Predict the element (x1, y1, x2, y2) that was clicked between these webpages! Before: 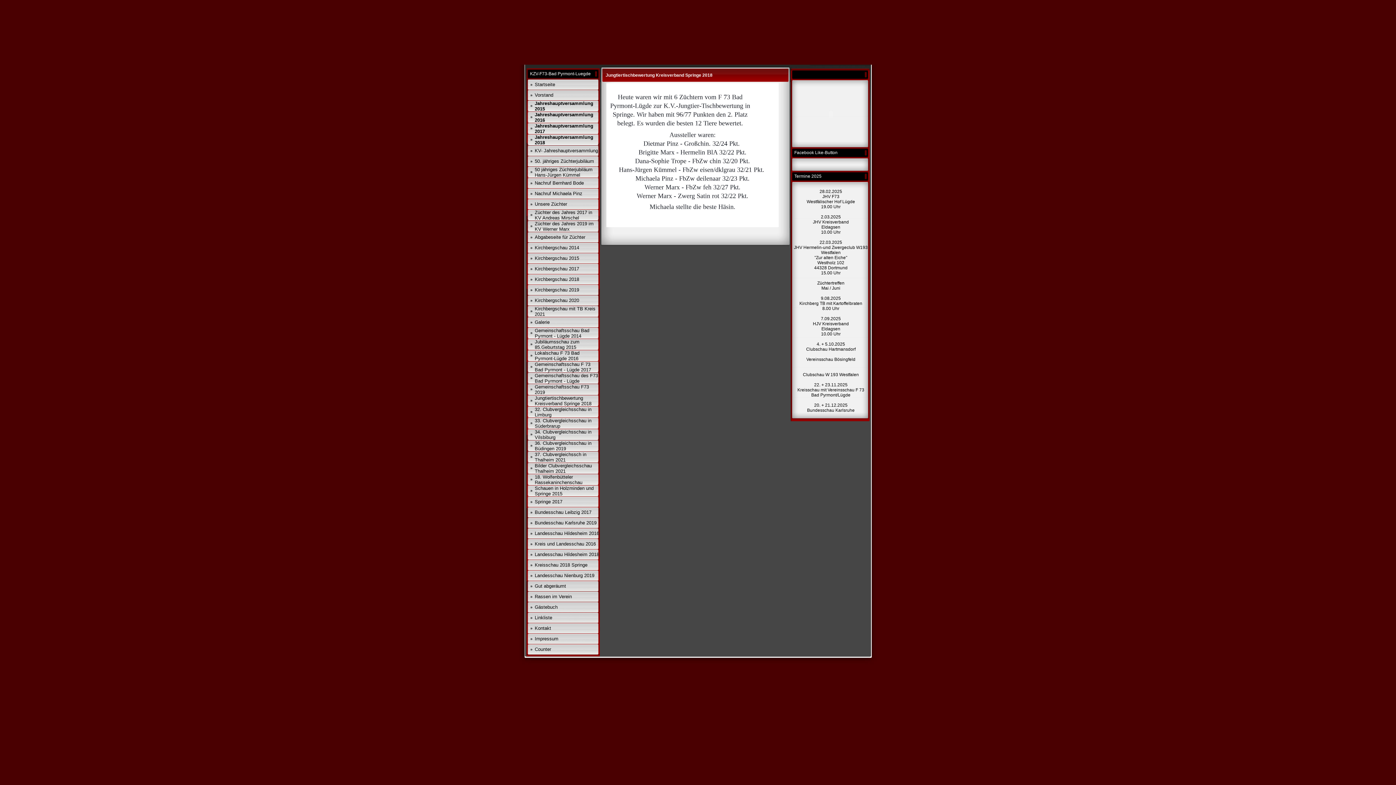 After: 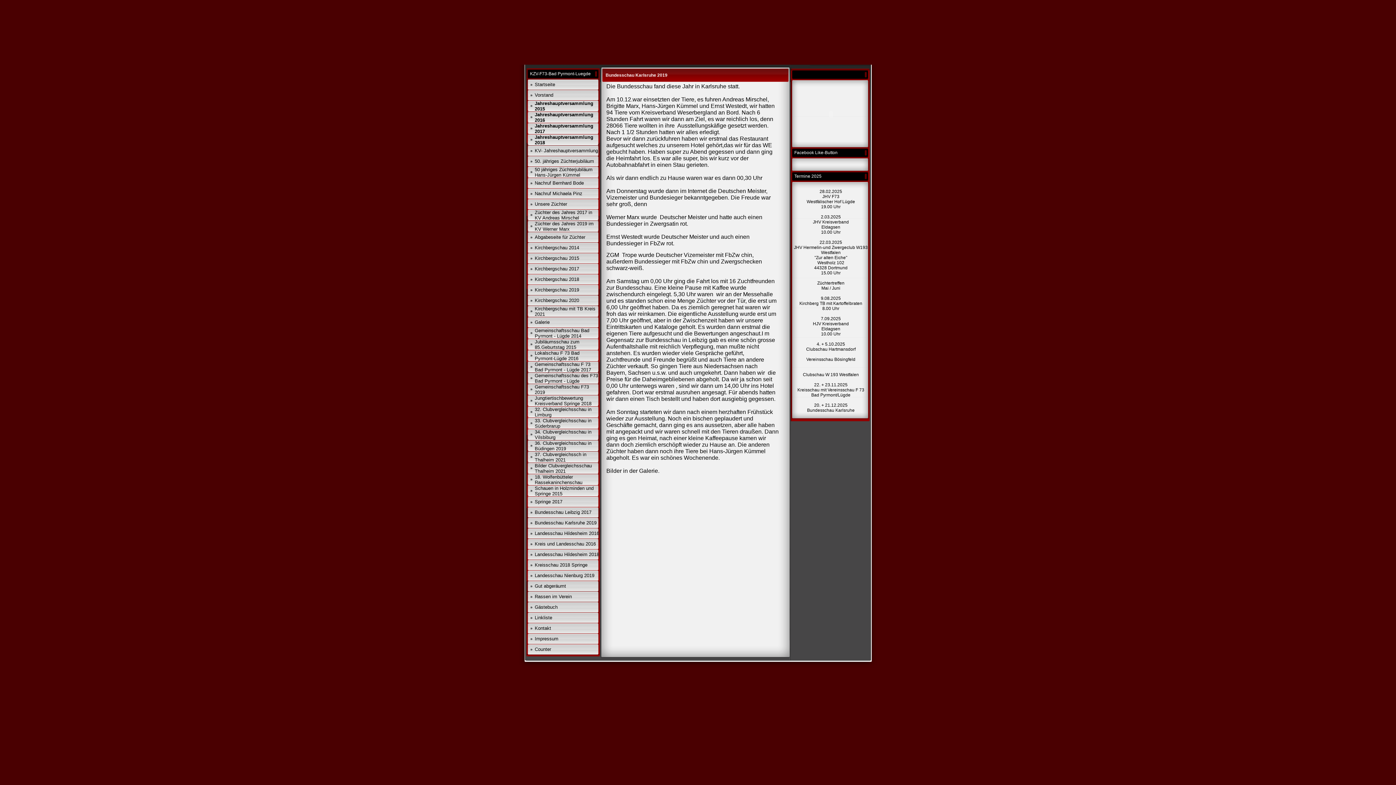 Action: label: Bundesschau Karlsruhe 2019 bbox: (534, 520, 596, 525)